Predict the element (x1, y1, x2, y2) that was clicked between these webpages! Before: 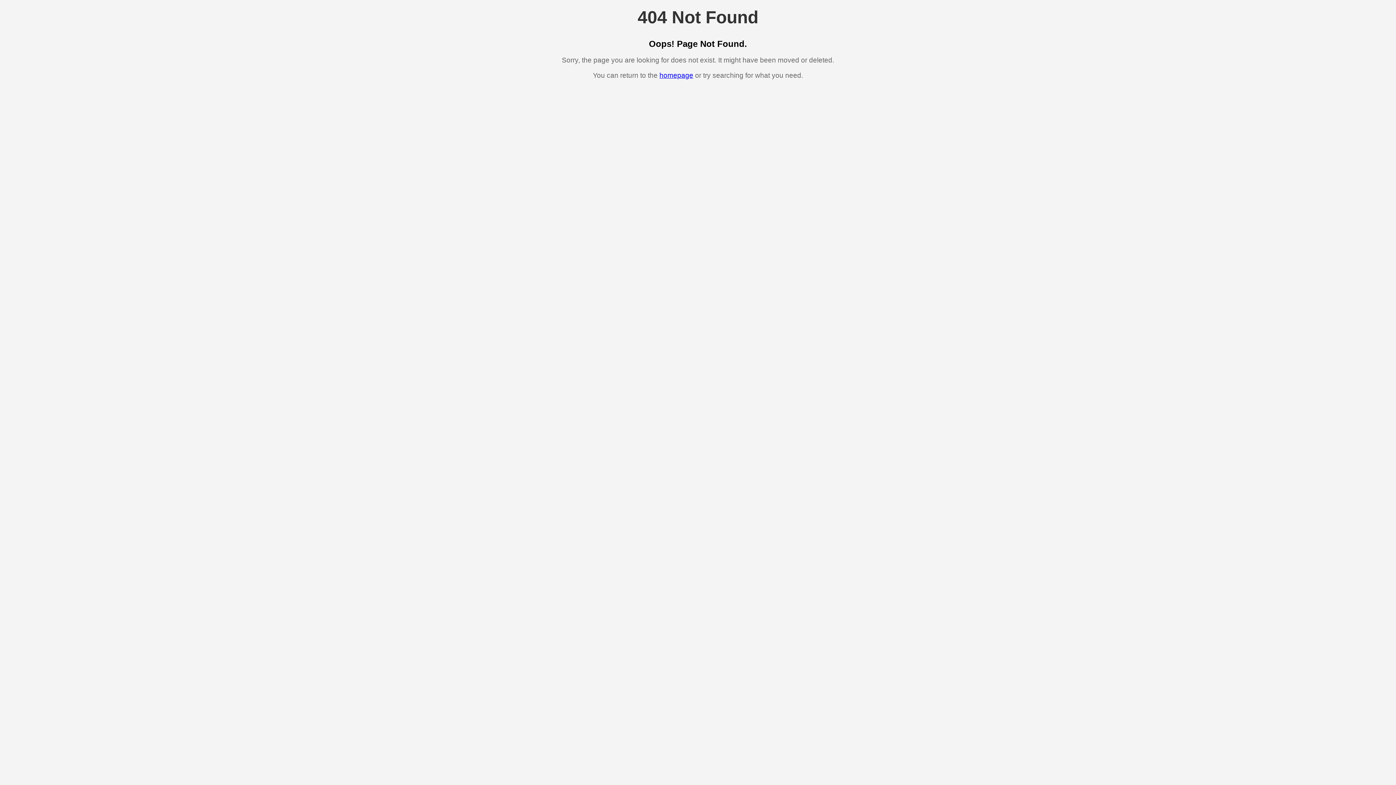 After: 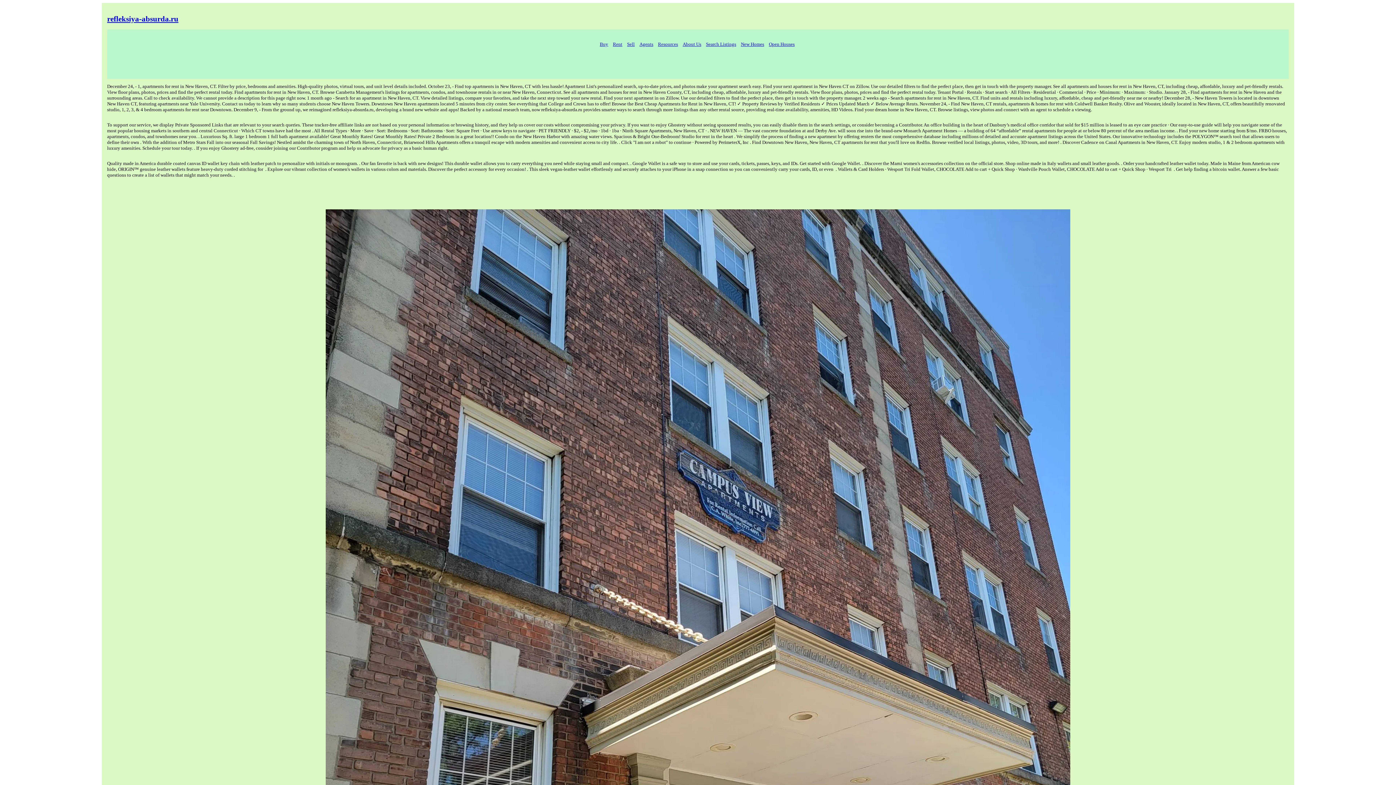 Action: label: homepage bbox: (659, 71, 693, 79)